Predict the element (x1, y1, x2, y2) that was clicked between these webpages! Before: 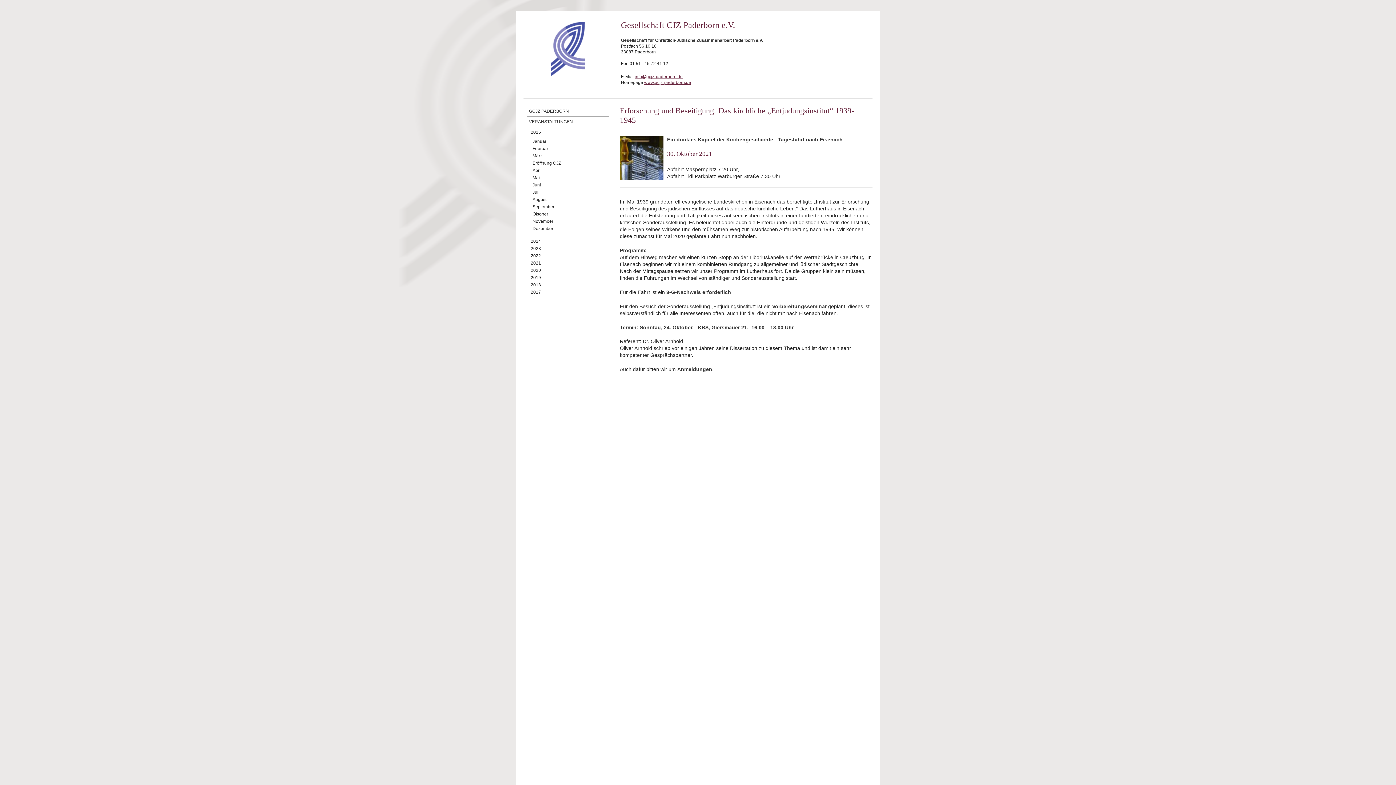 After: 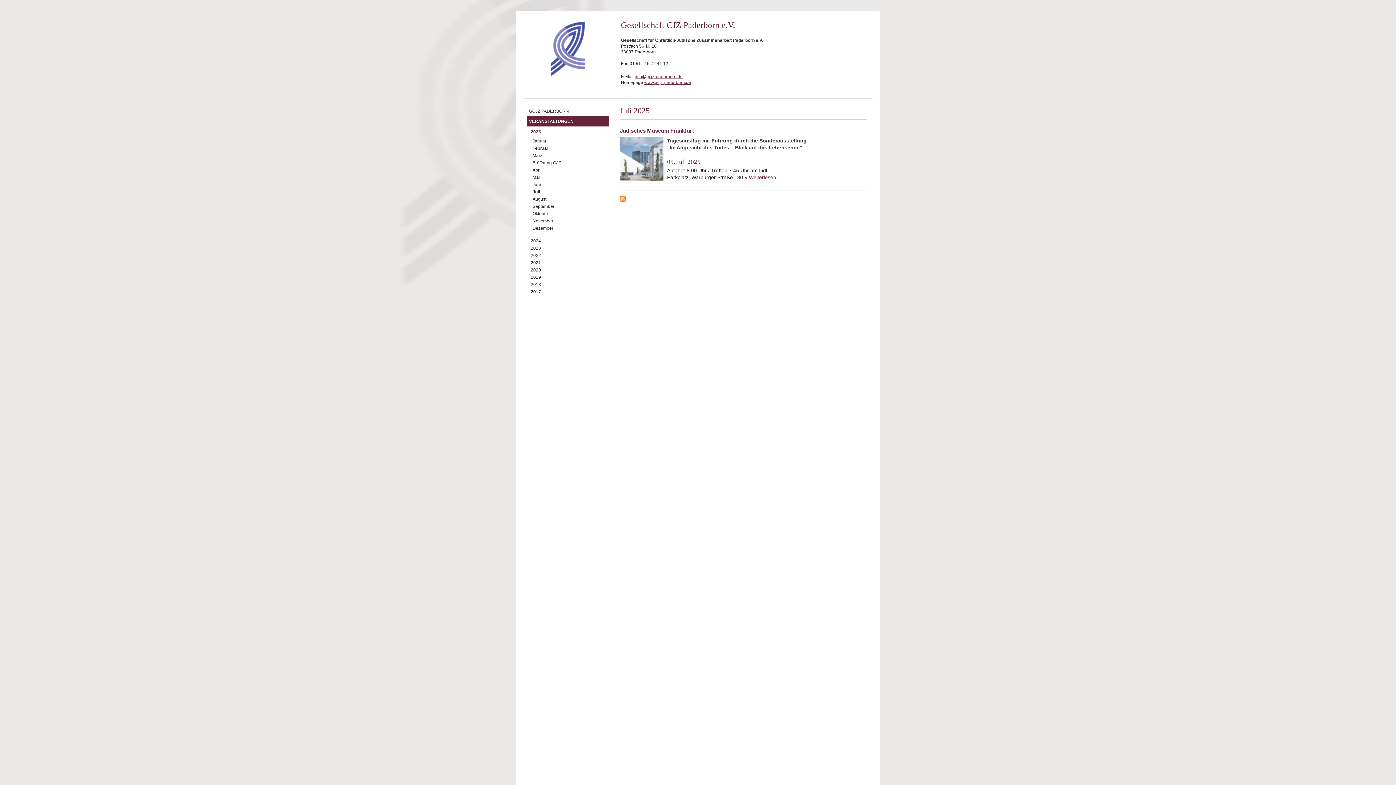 Action: label: Juli bbox: (530, 189, 539, 194)